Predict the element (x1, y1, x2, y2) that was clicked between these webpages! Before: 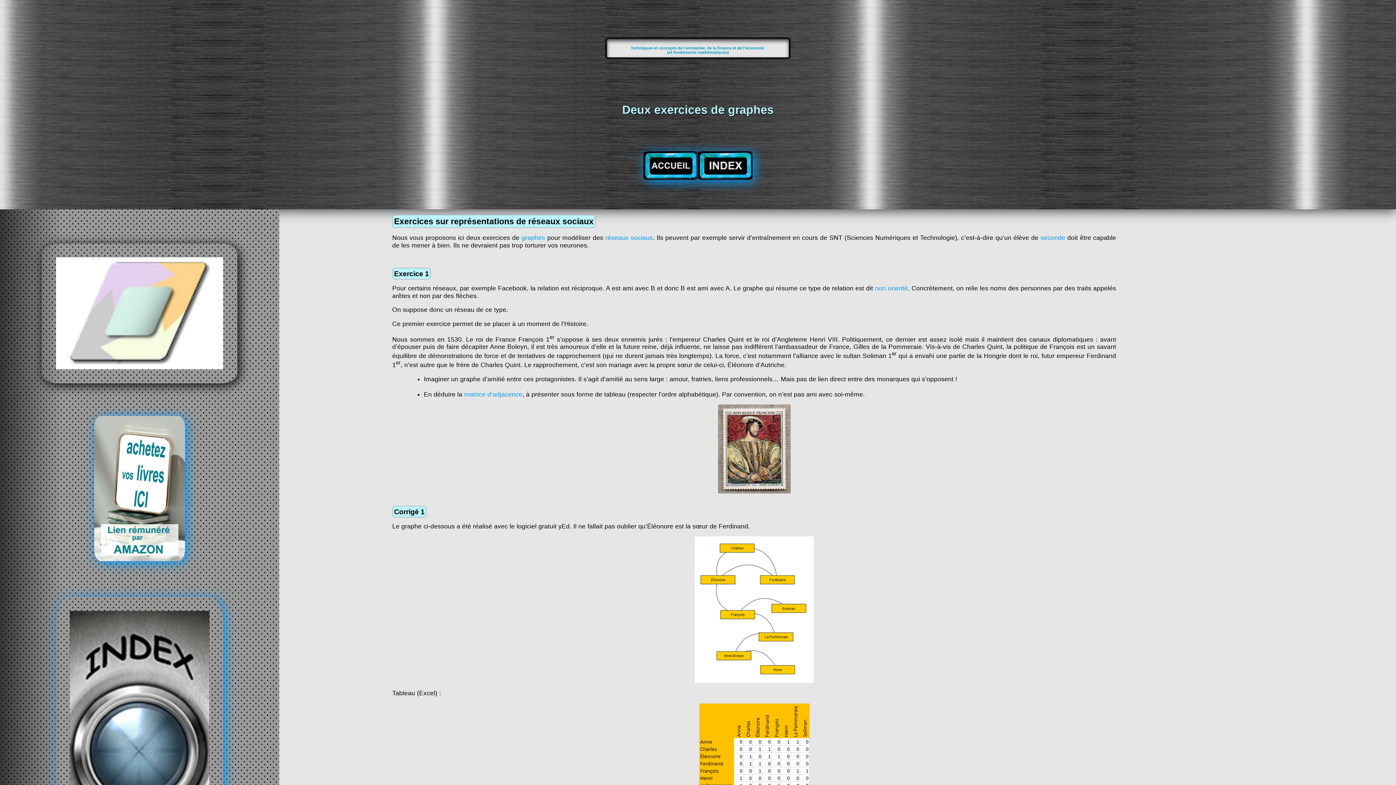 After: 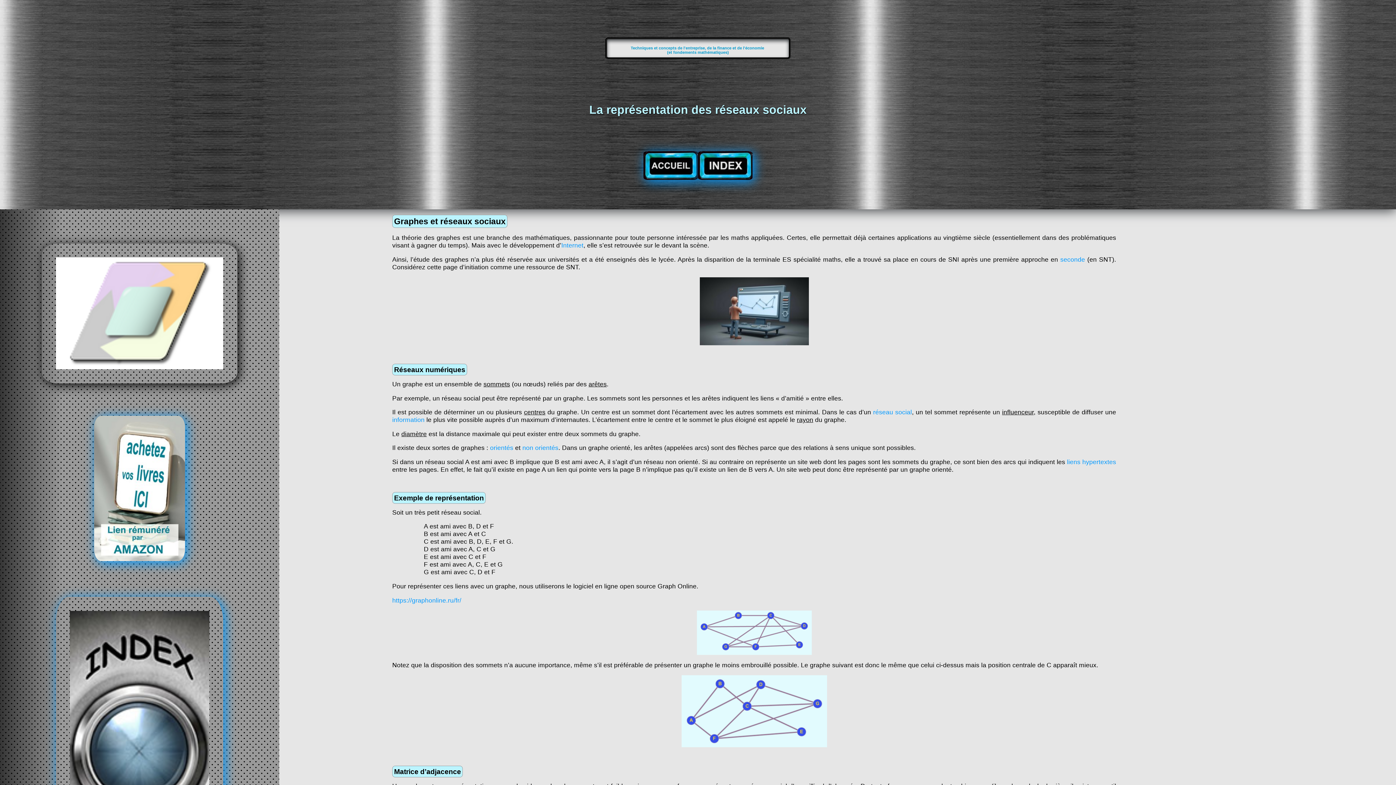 Action: label: graphes bbox: (521, 234, 545, 241)